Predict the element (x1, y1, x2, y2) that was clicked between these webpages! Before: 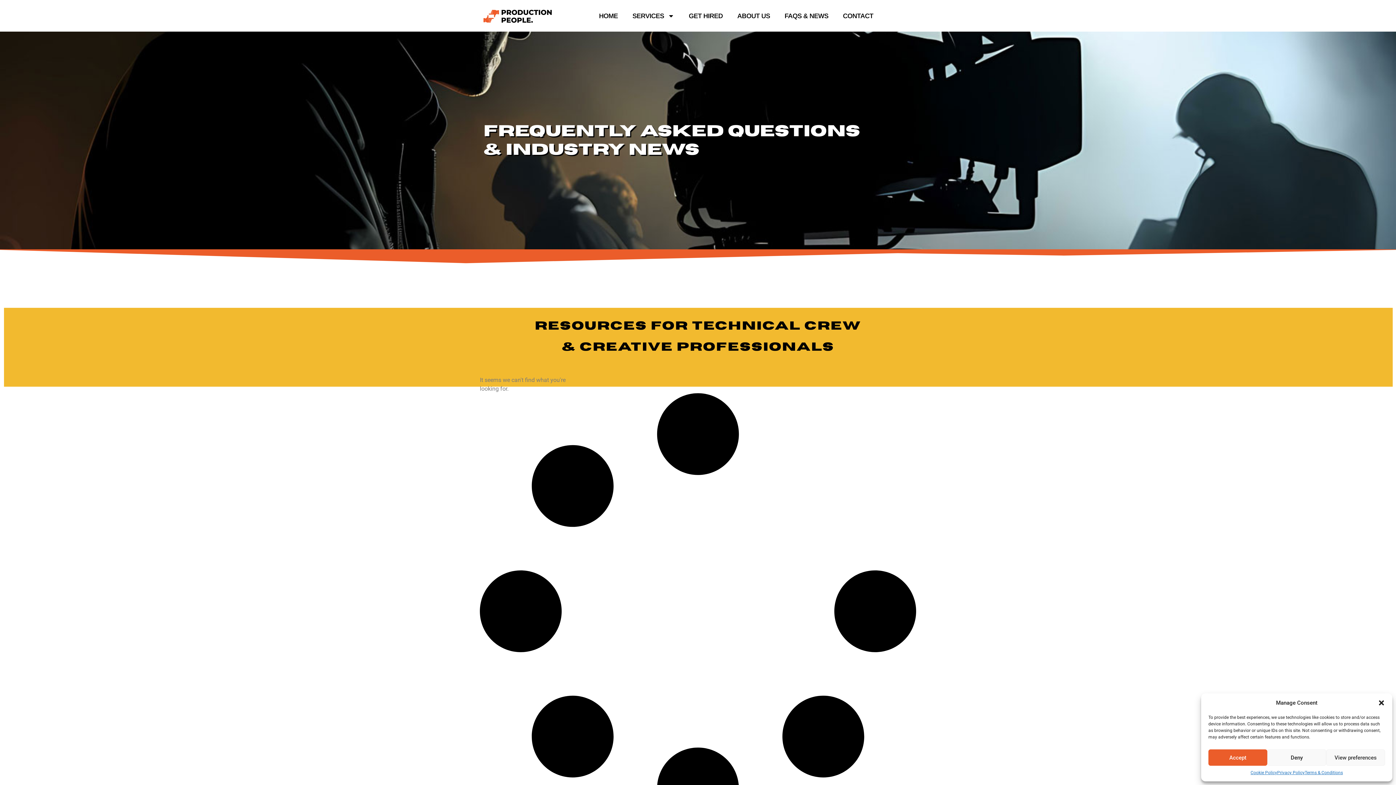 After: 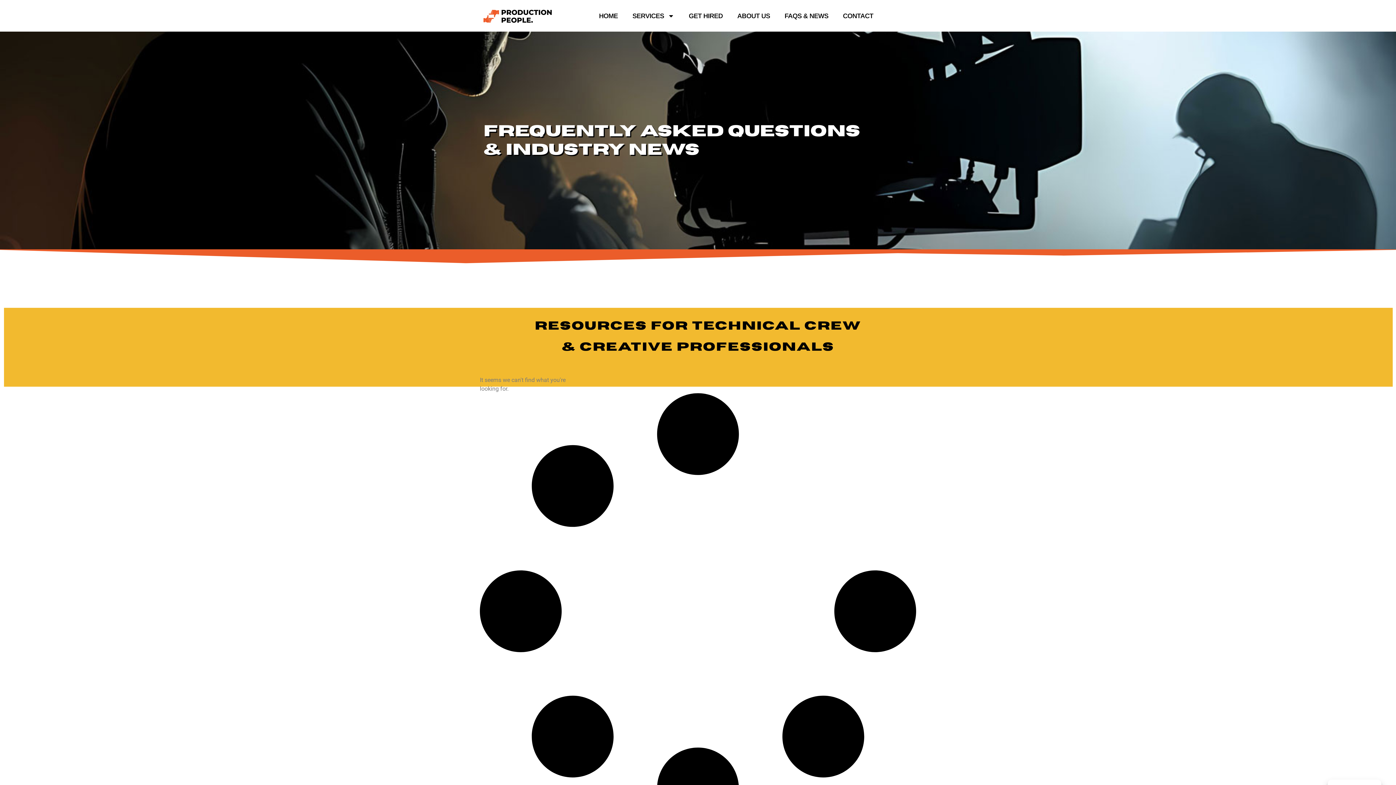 Action: bbox: (1267, 749, 1326, 766) label: Deny